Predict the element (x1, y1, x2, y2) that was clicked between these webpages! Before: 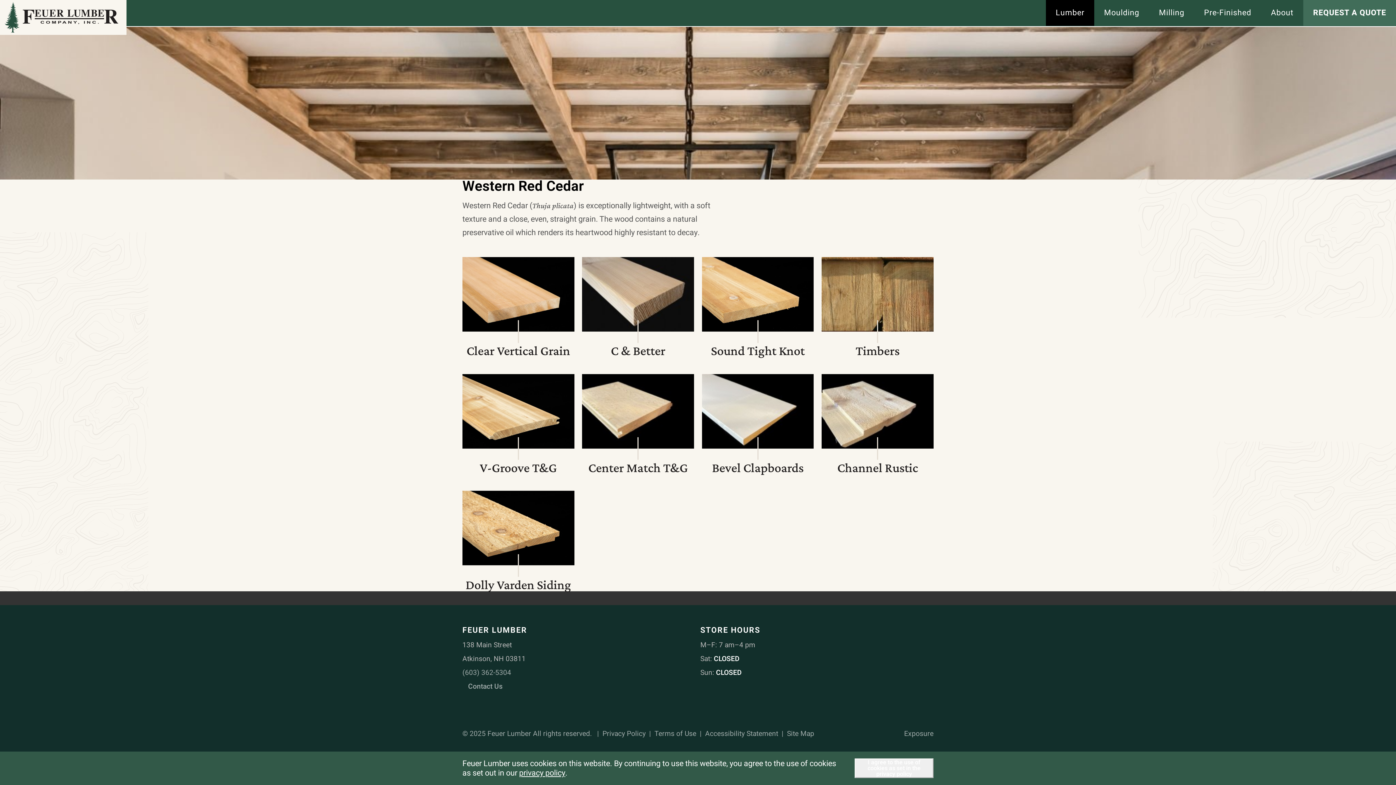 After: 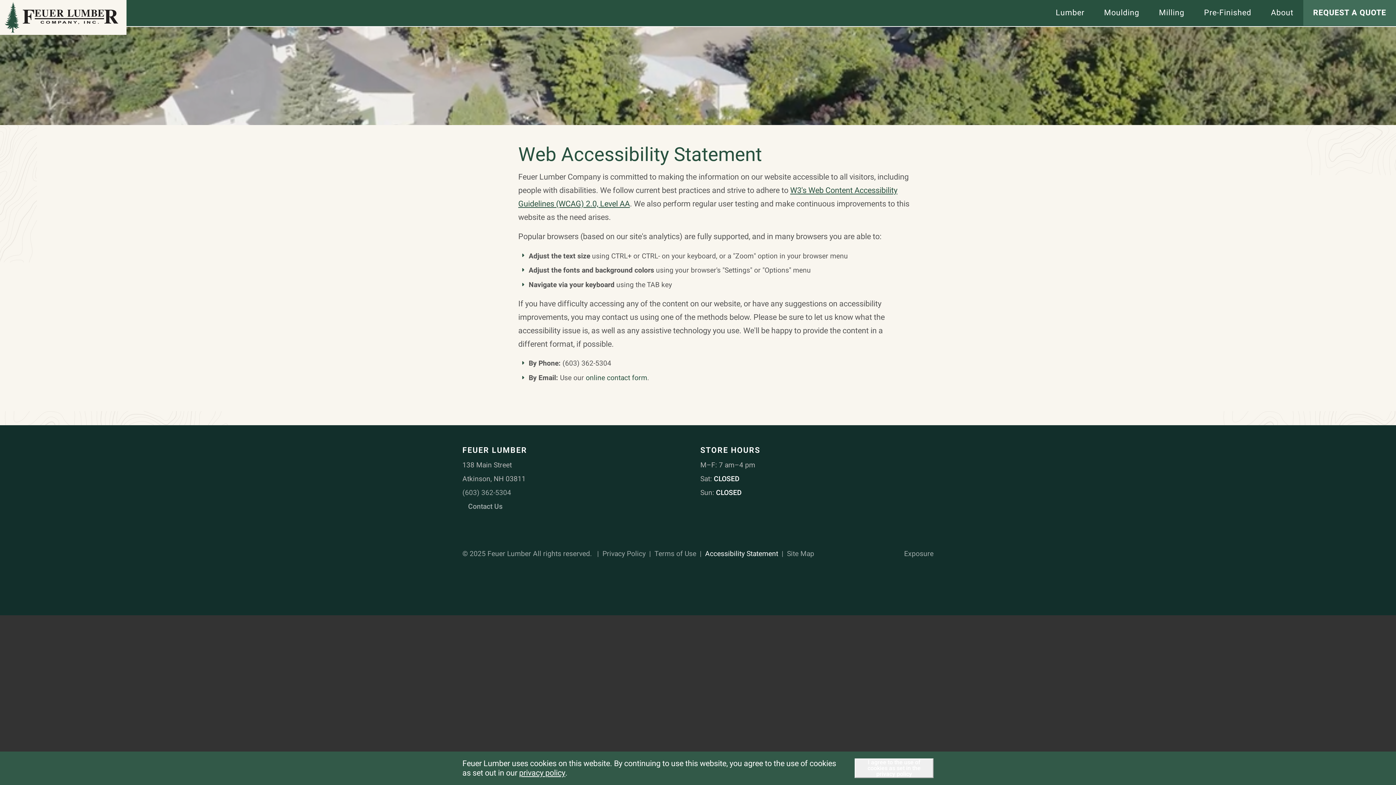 Action: label: Accessibility Statement bbox: (705, 729, 778, 739)